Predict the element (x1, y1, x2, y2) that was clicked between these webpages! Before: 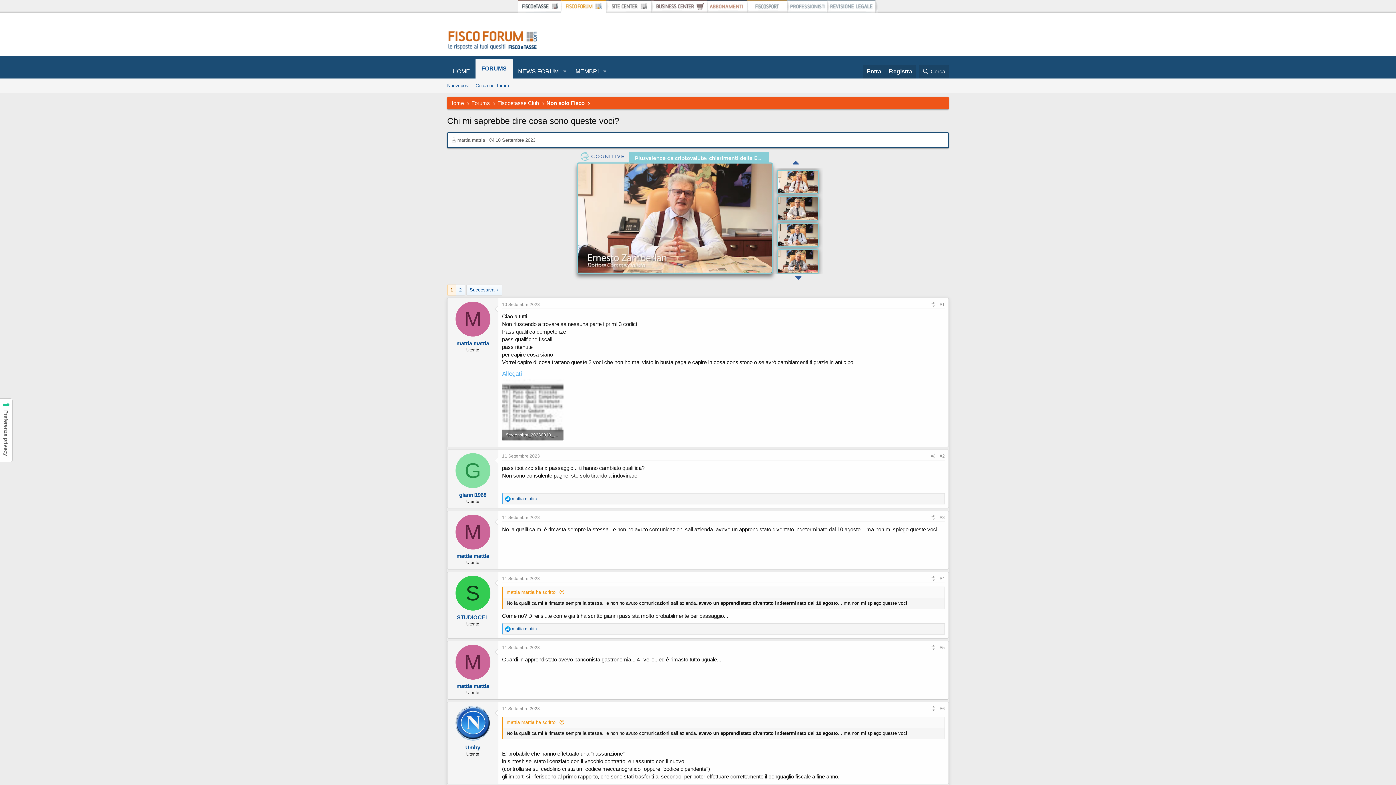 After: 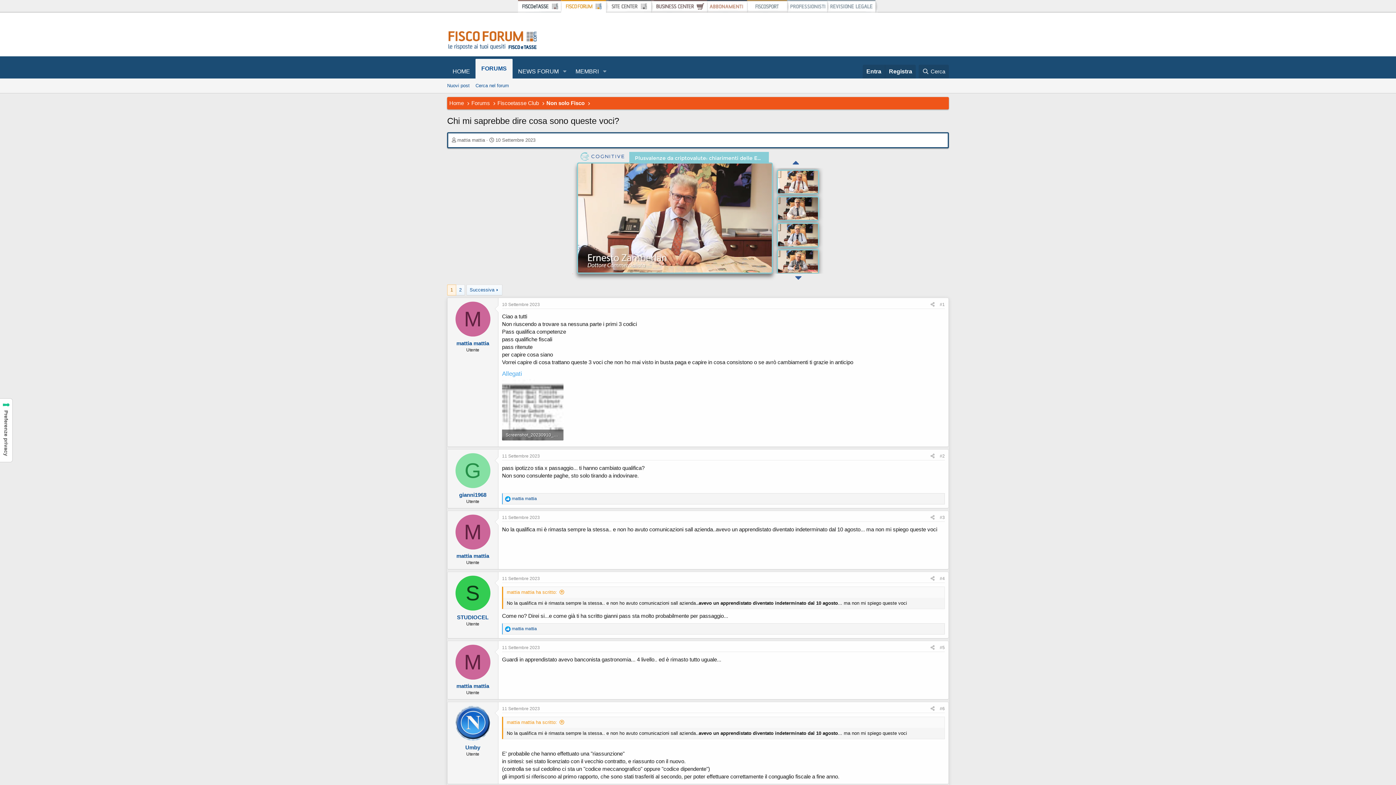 Action: bbox: (447, 285, 456, 295) label: 1